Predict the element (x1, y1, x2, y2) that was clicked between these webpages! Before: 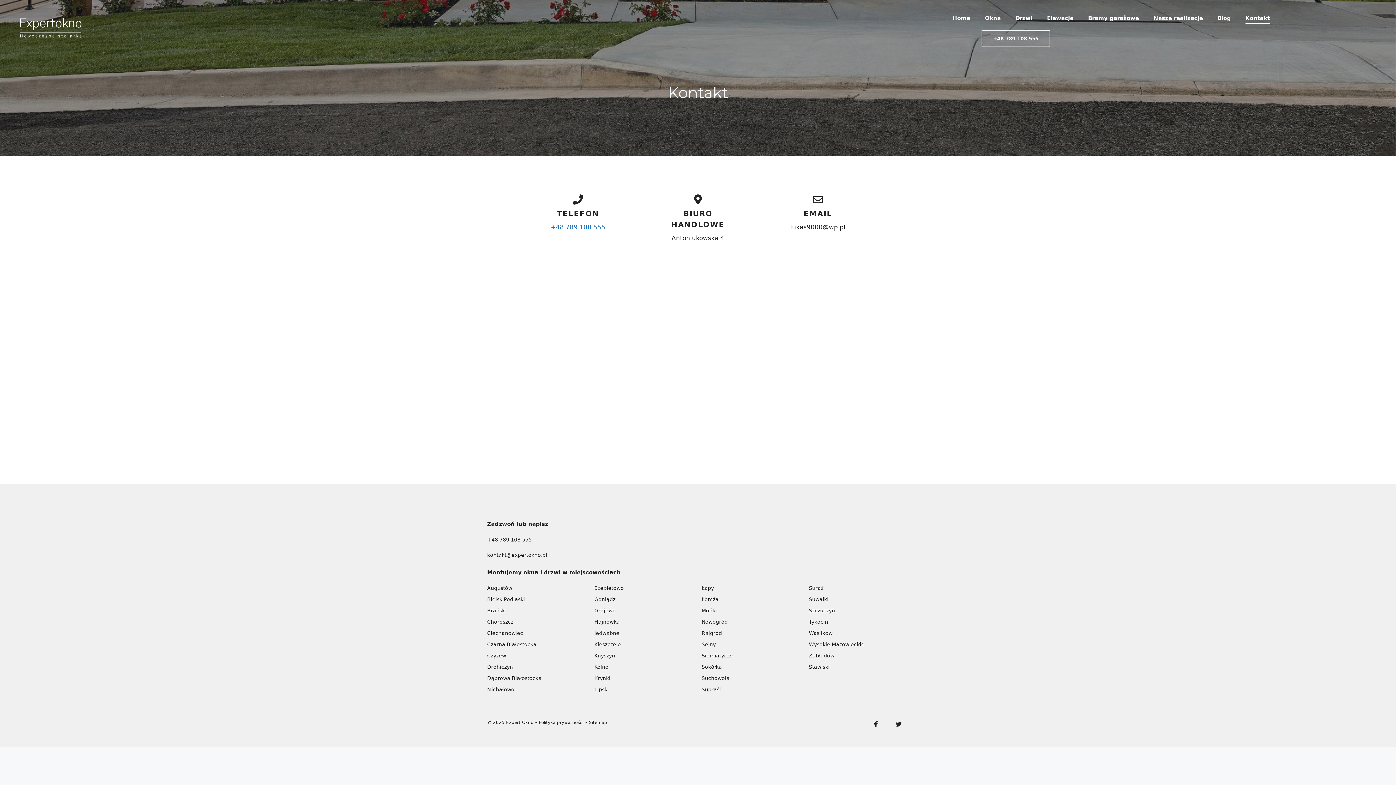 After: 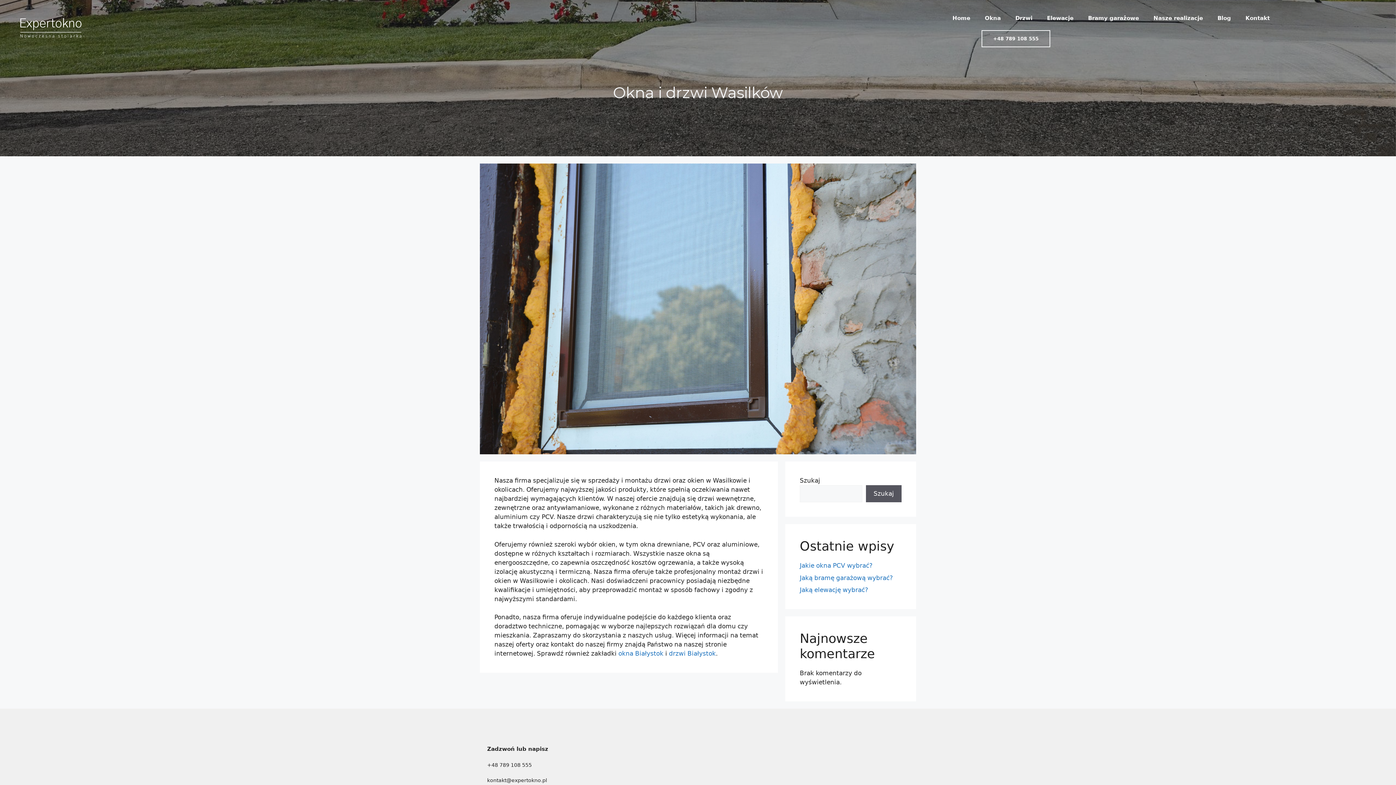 Action: bbox: (809, 630, 832, 636) label: Wasilków